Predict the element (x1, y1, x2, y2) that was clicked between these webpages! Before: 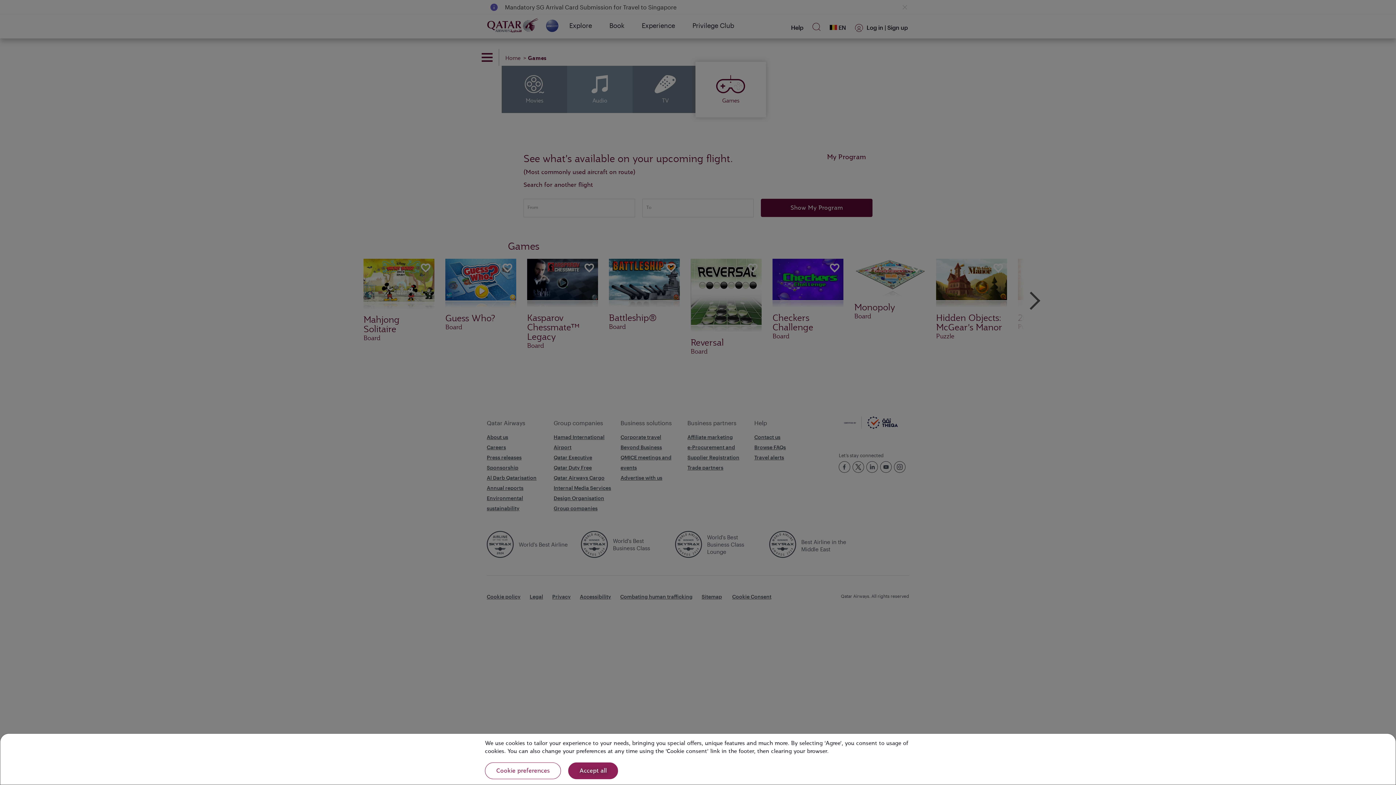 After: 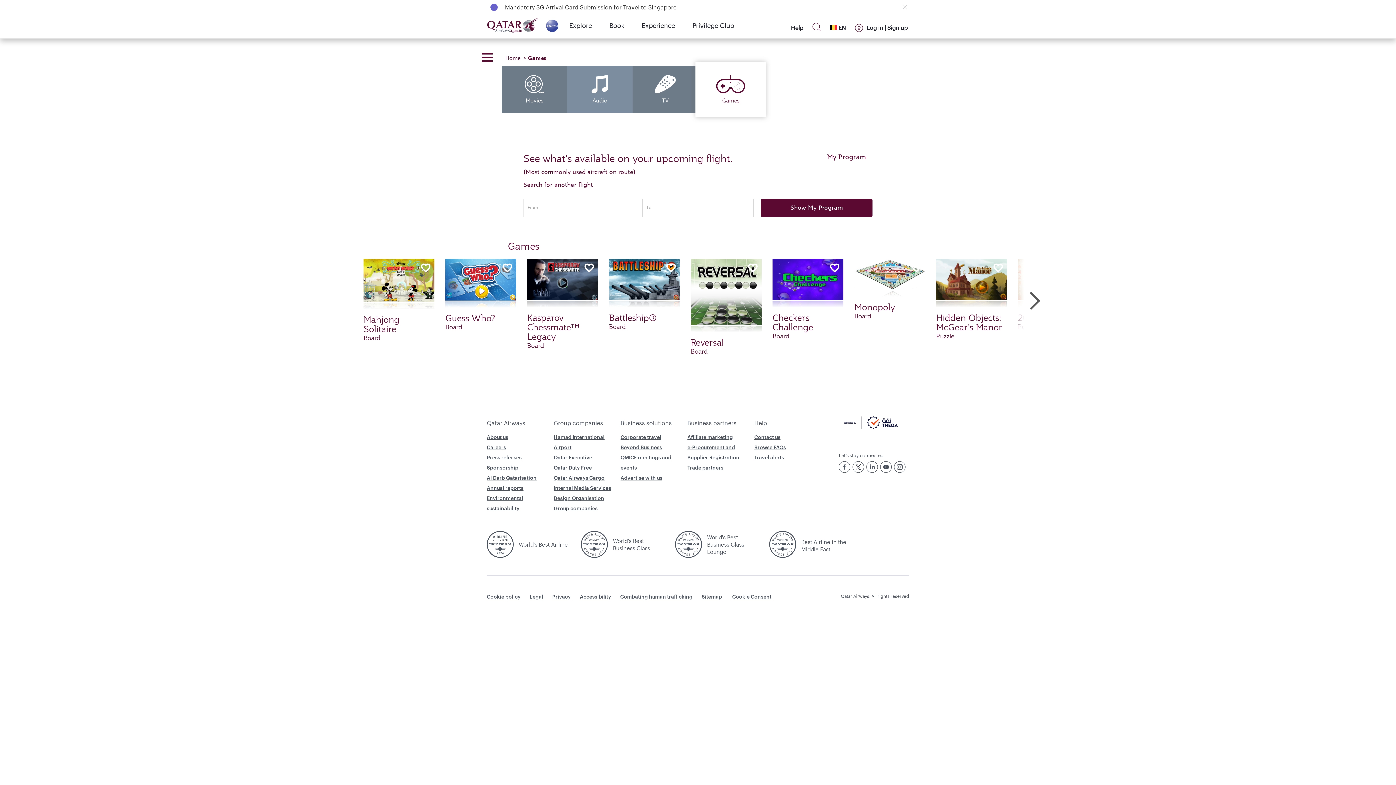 Action: label: Accept all bbox: (568, 762, 618, 779)